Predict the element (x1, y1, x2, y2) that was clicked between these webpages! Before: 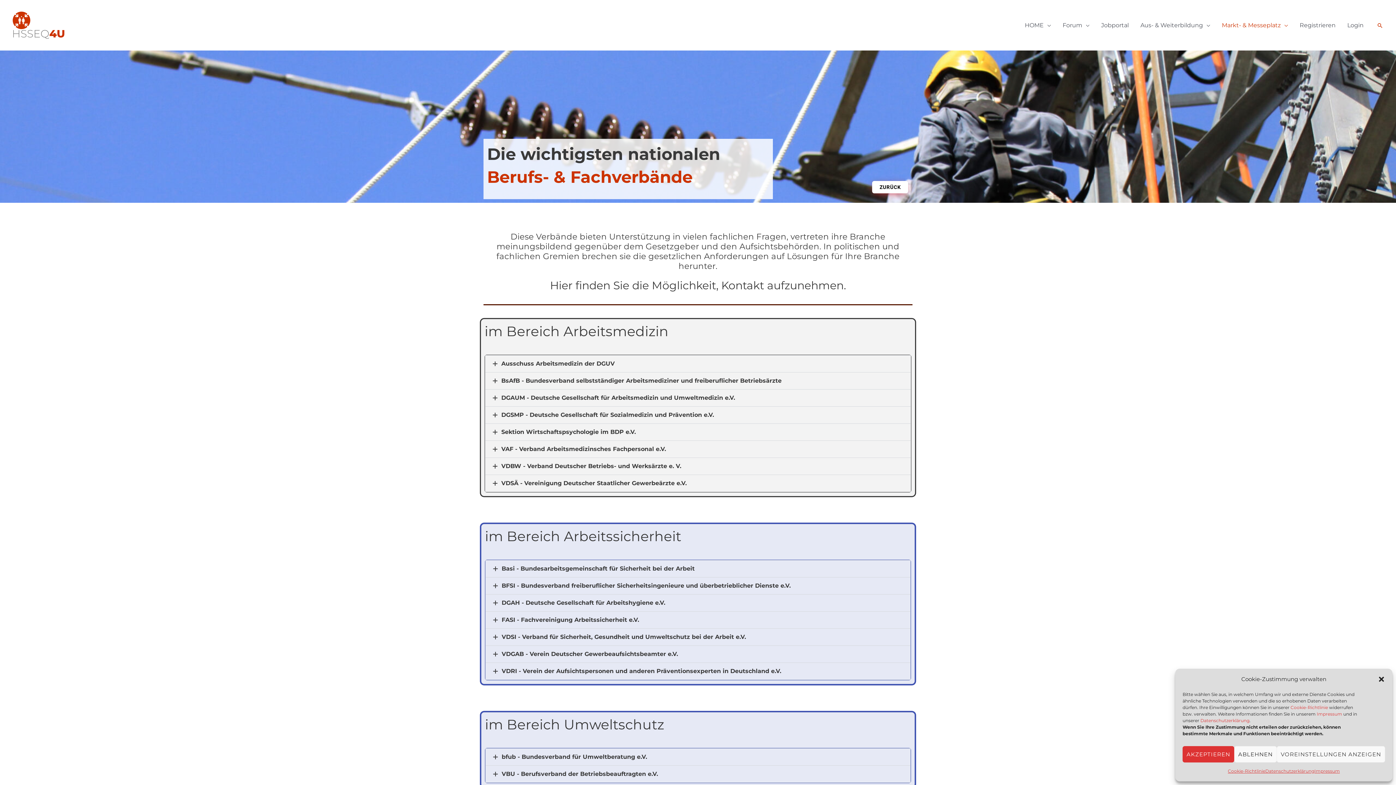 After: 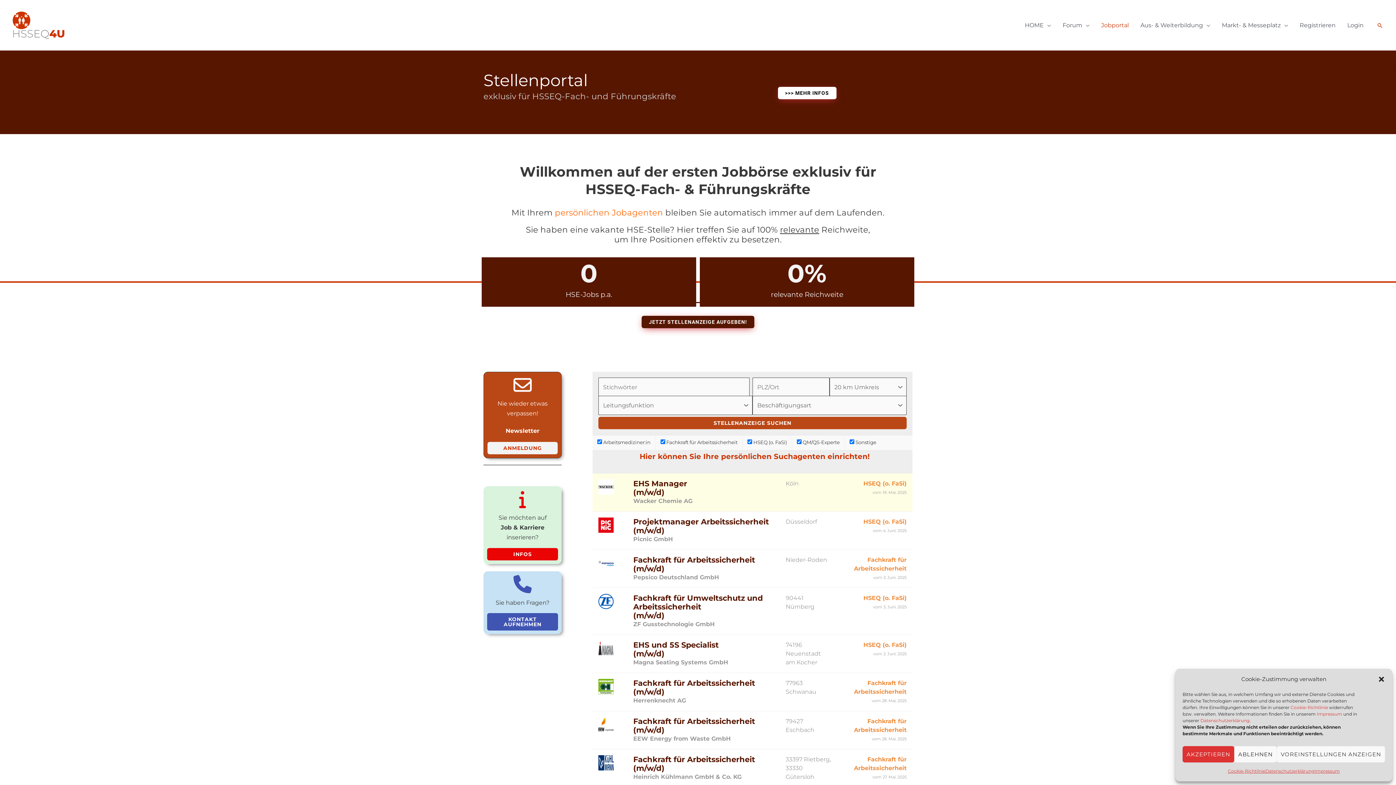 Action: label: Jobportal bbox: (1095, 12, 1134, 38)